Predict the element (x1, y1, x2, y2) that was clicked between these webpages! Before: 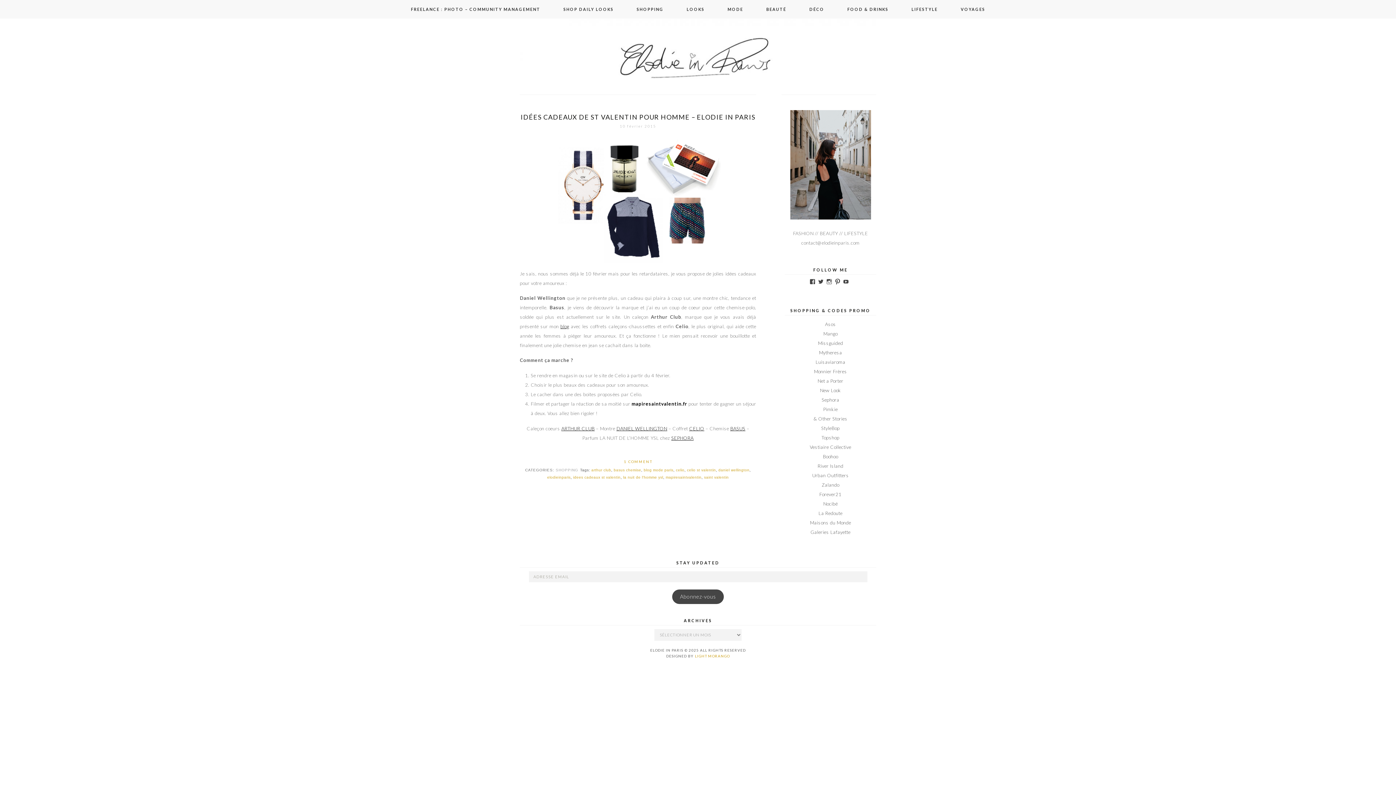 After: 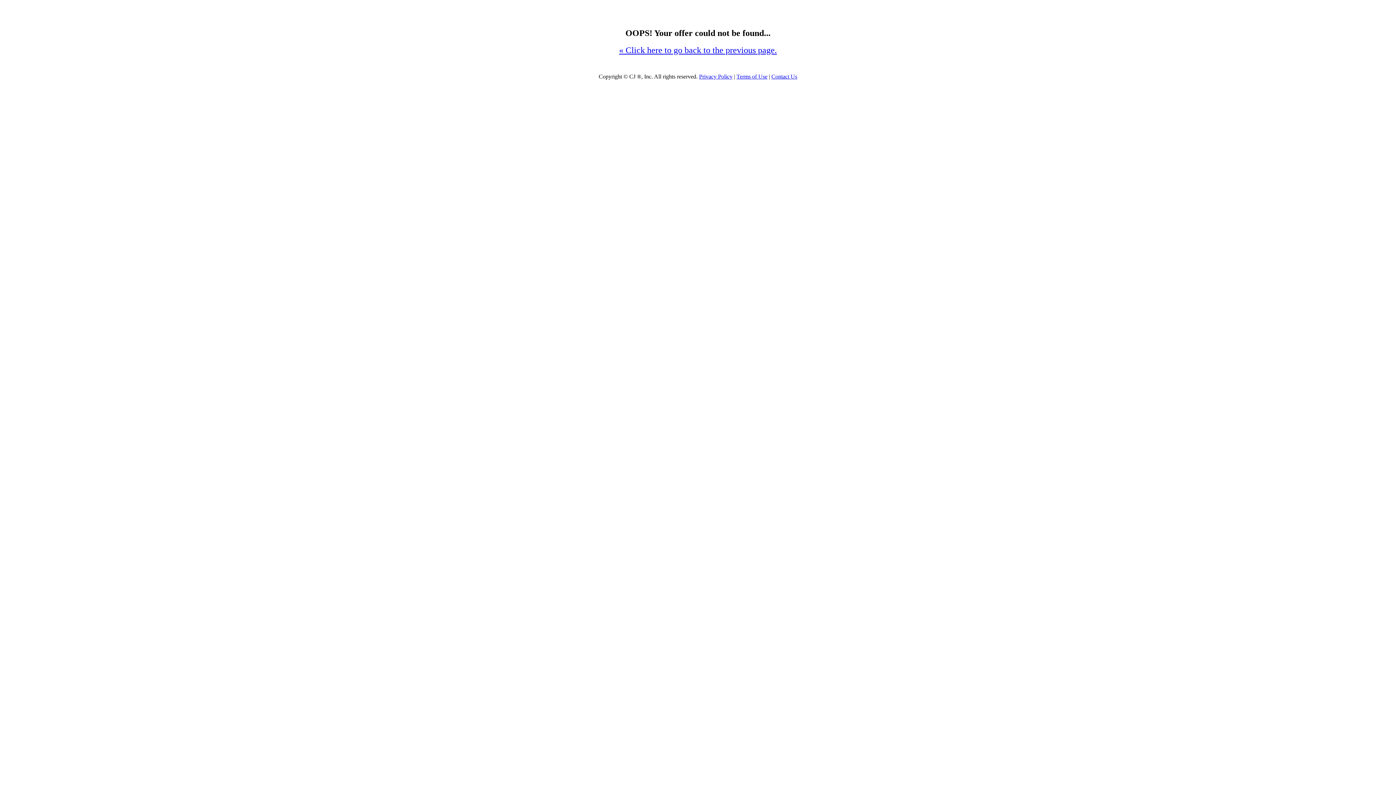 Action: label: La Redoute bbox: (818, 510, 842, 516)